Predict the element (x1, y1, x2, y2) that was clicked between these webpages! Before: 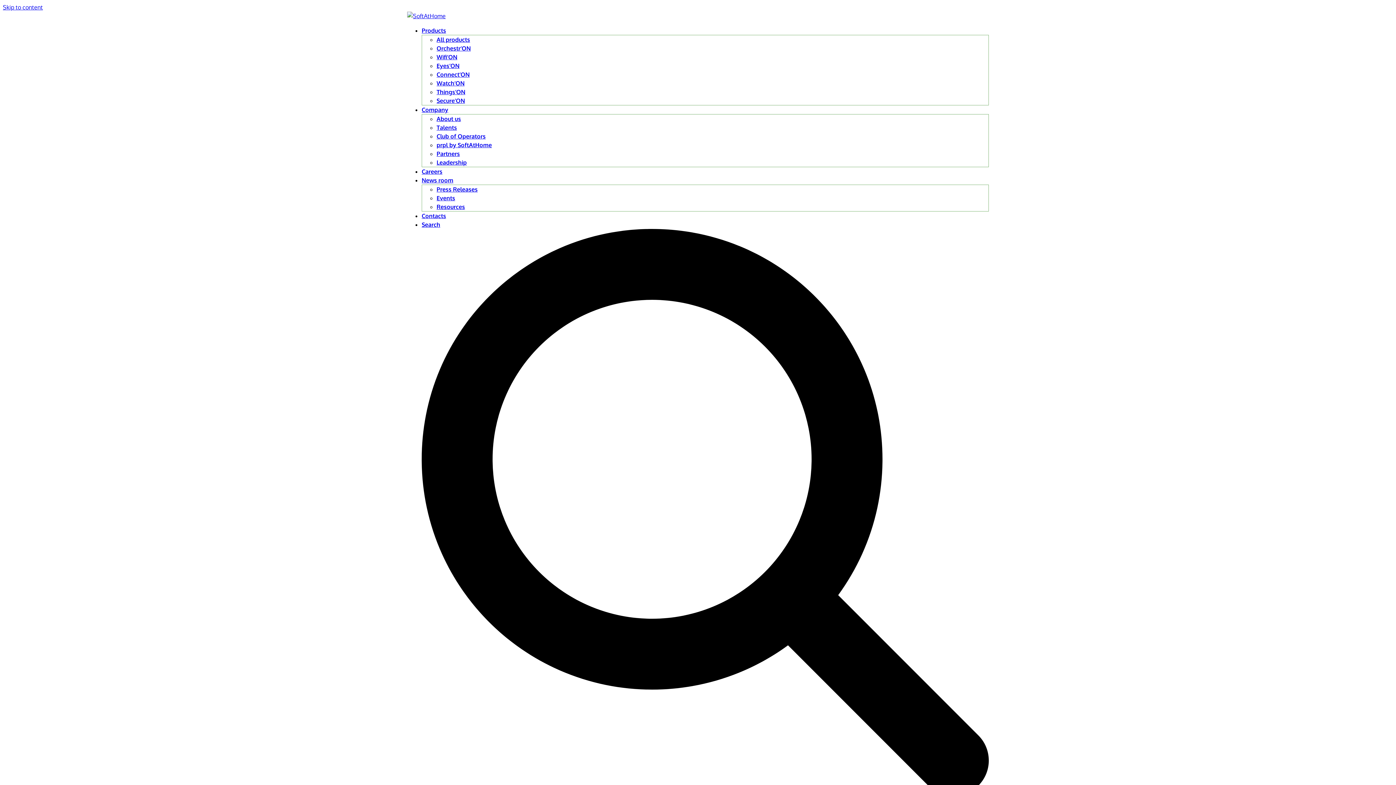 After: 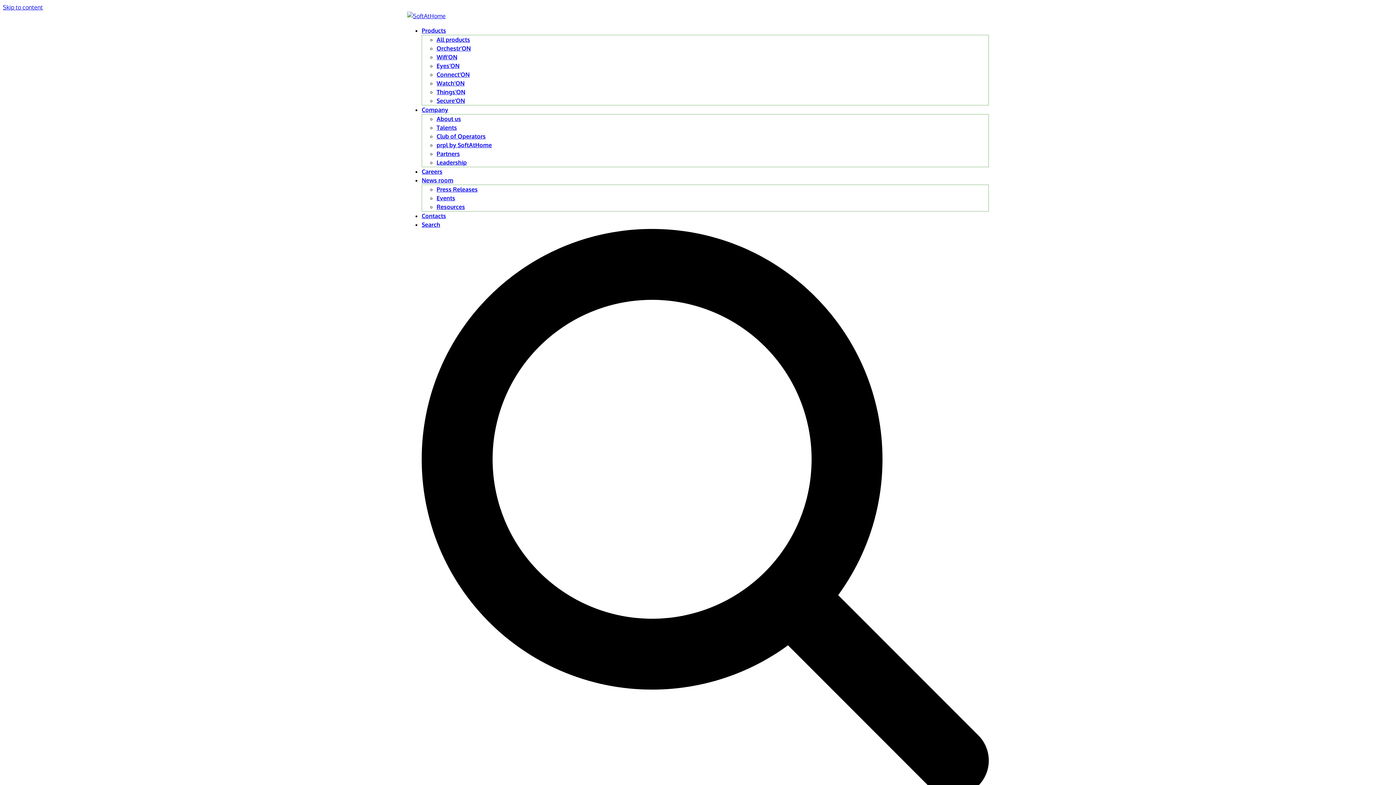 Action: label: Search bbox: (421, 221, 989, 797)